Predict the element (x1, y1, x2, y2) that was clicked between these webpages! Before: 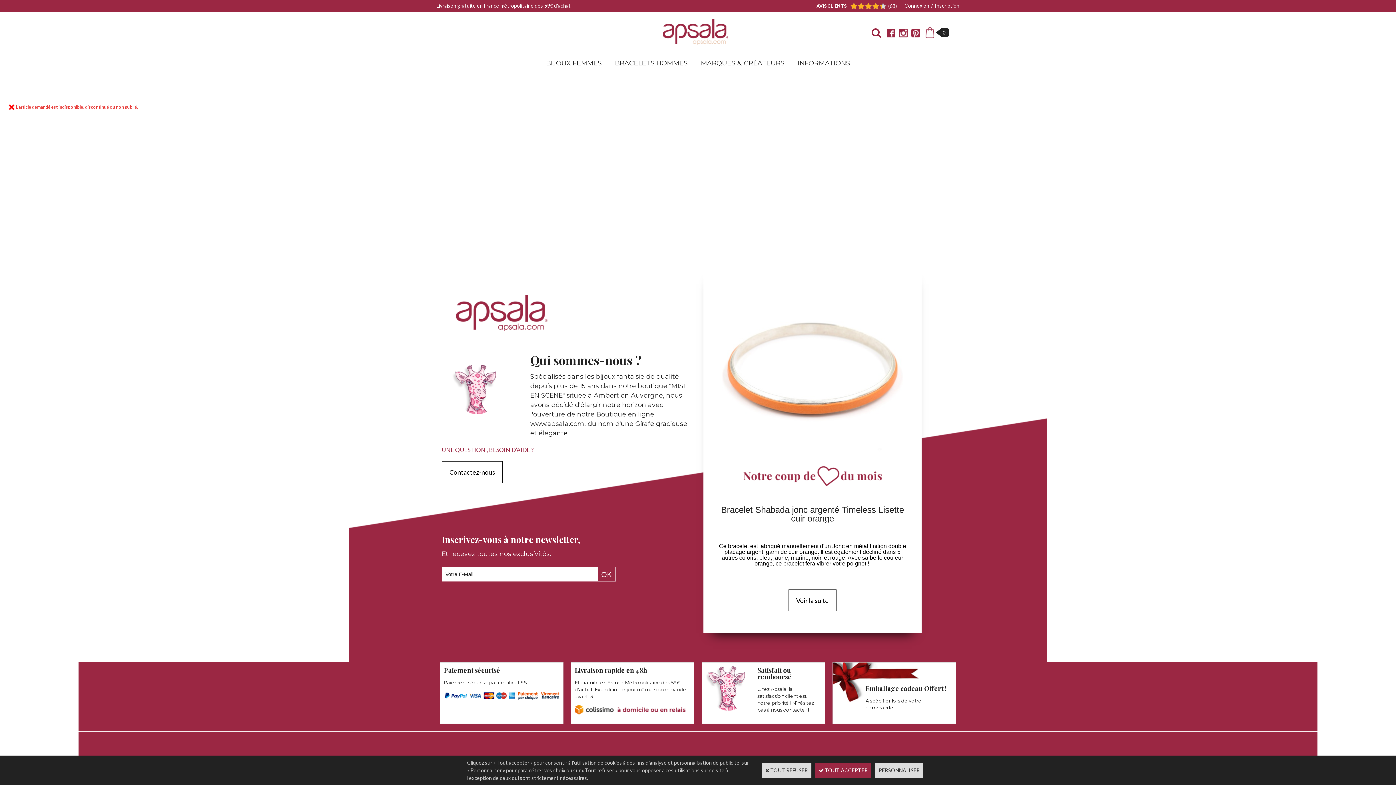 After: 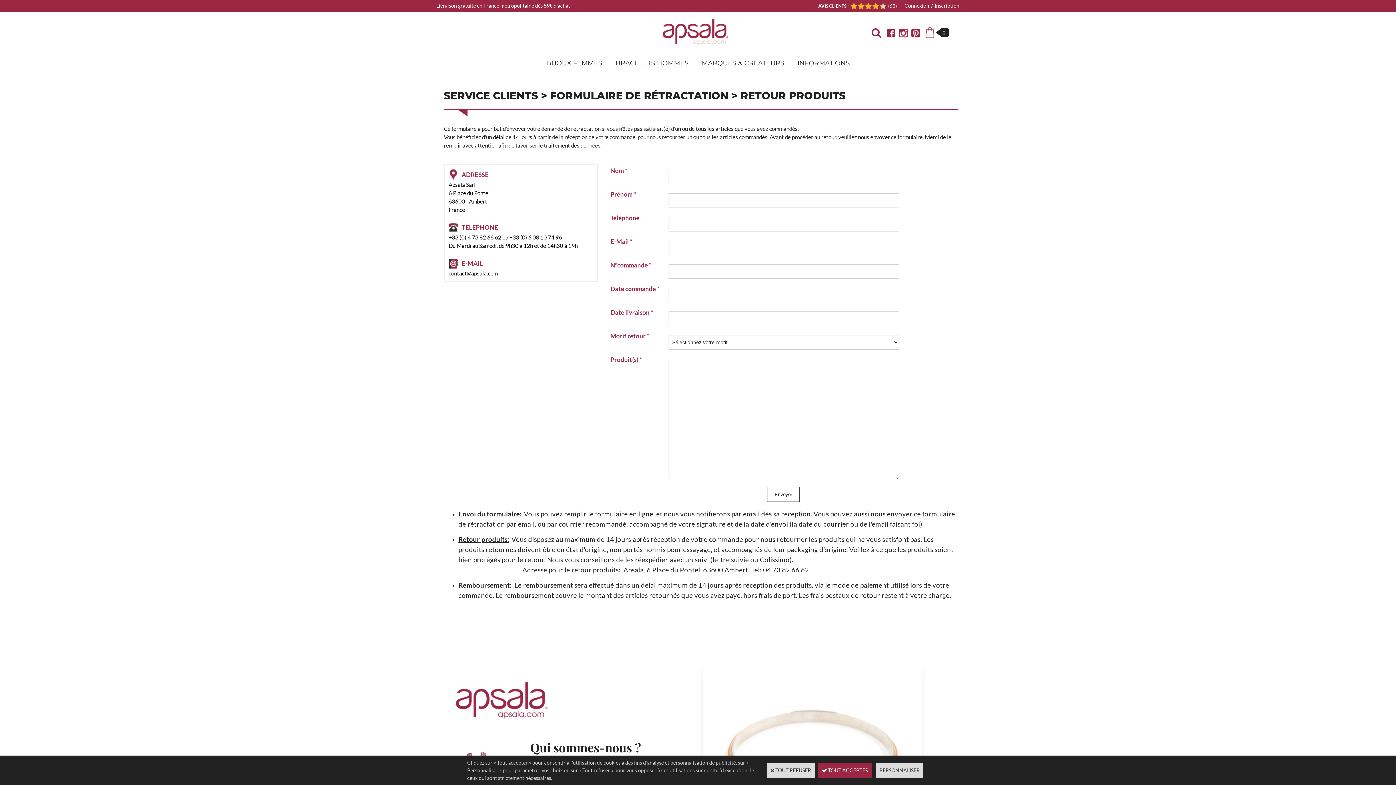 Action: bbox: (705, 706, 745, 711)